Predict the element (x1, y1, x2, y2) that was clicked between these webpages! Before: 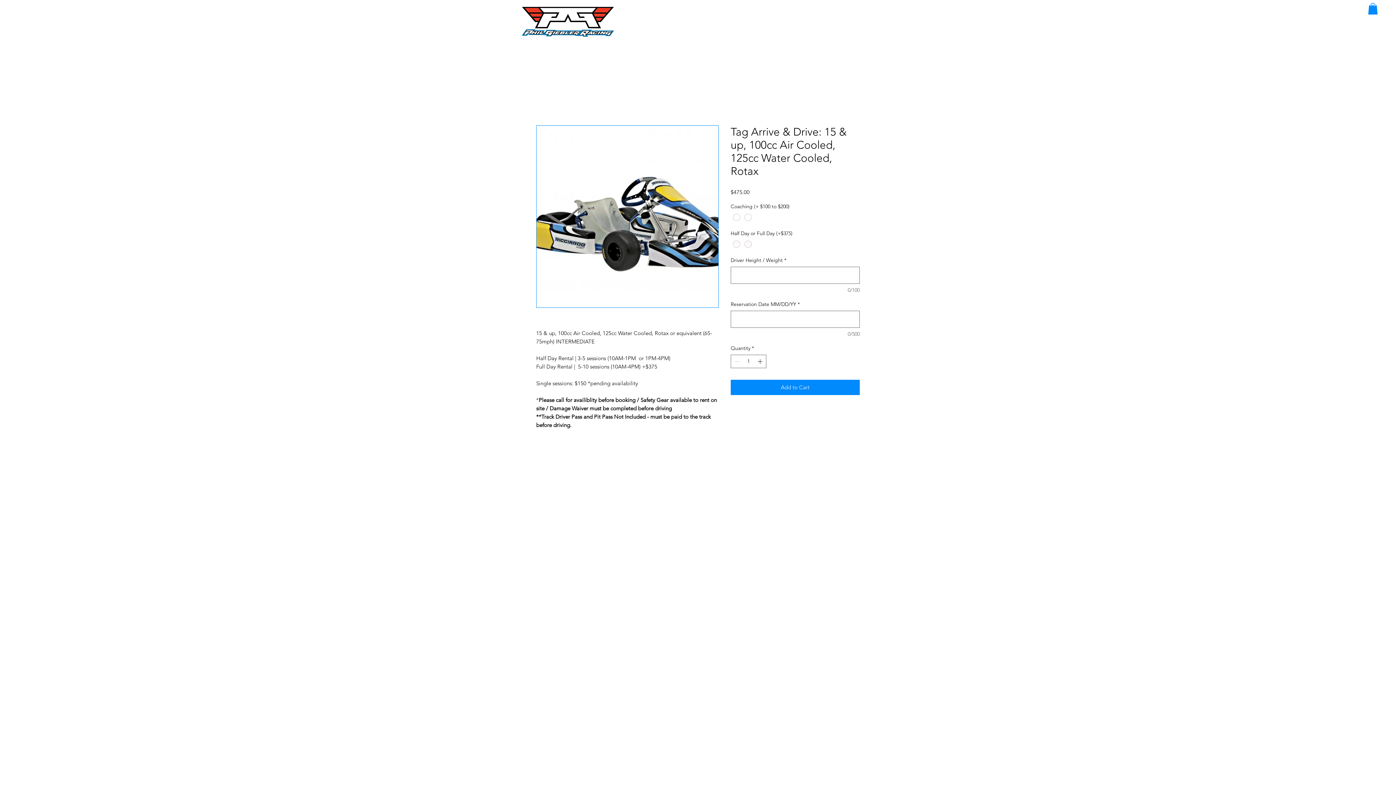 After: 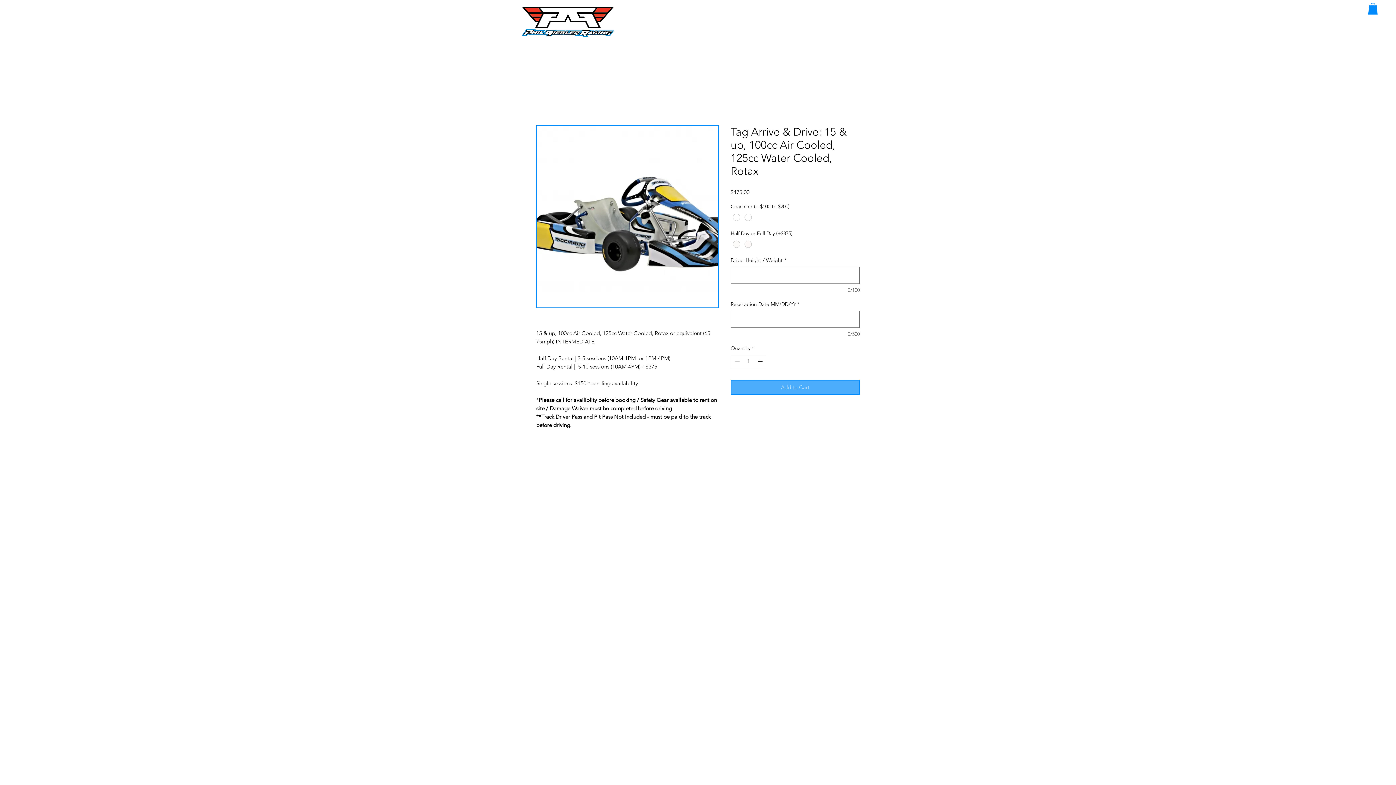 Action: bbox: (730, 380, 860, 395) label: Add to Cart